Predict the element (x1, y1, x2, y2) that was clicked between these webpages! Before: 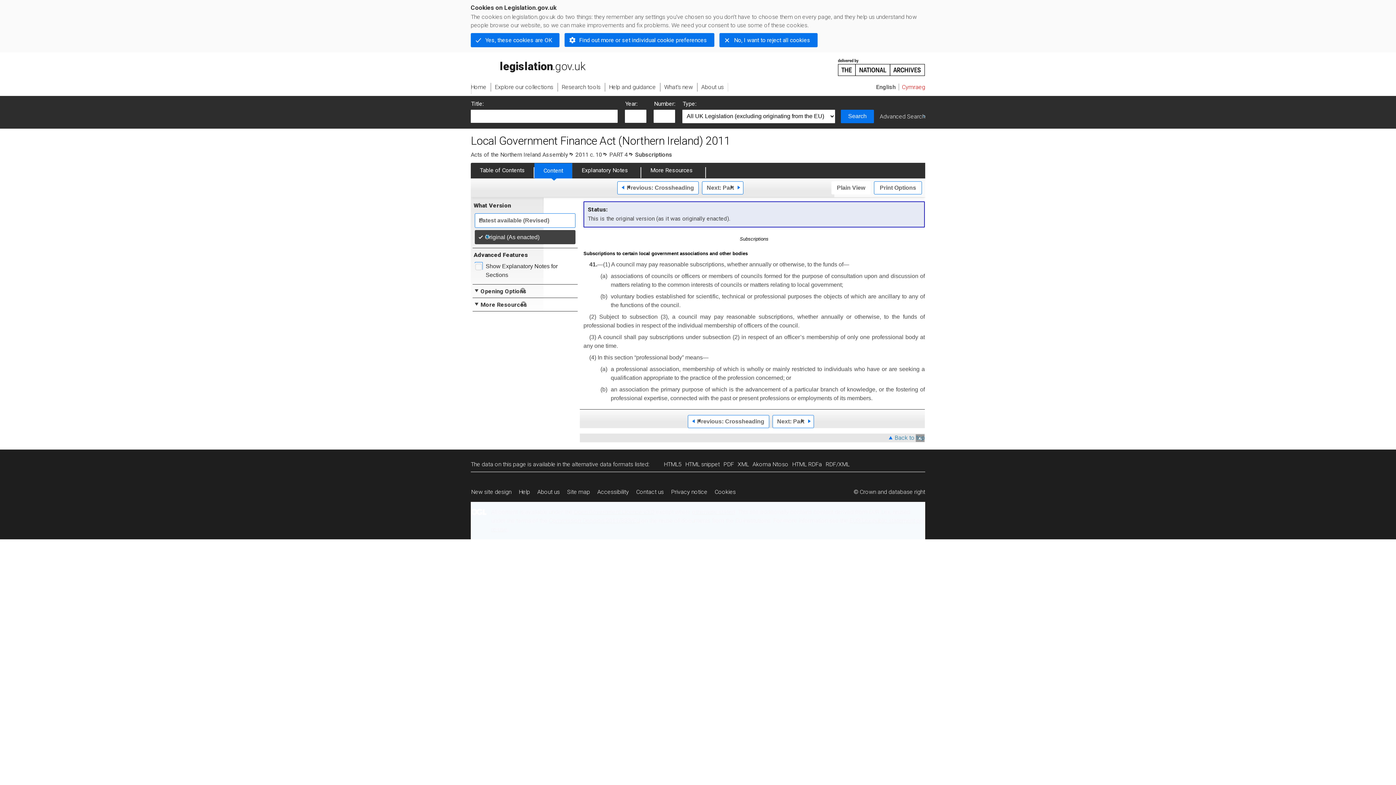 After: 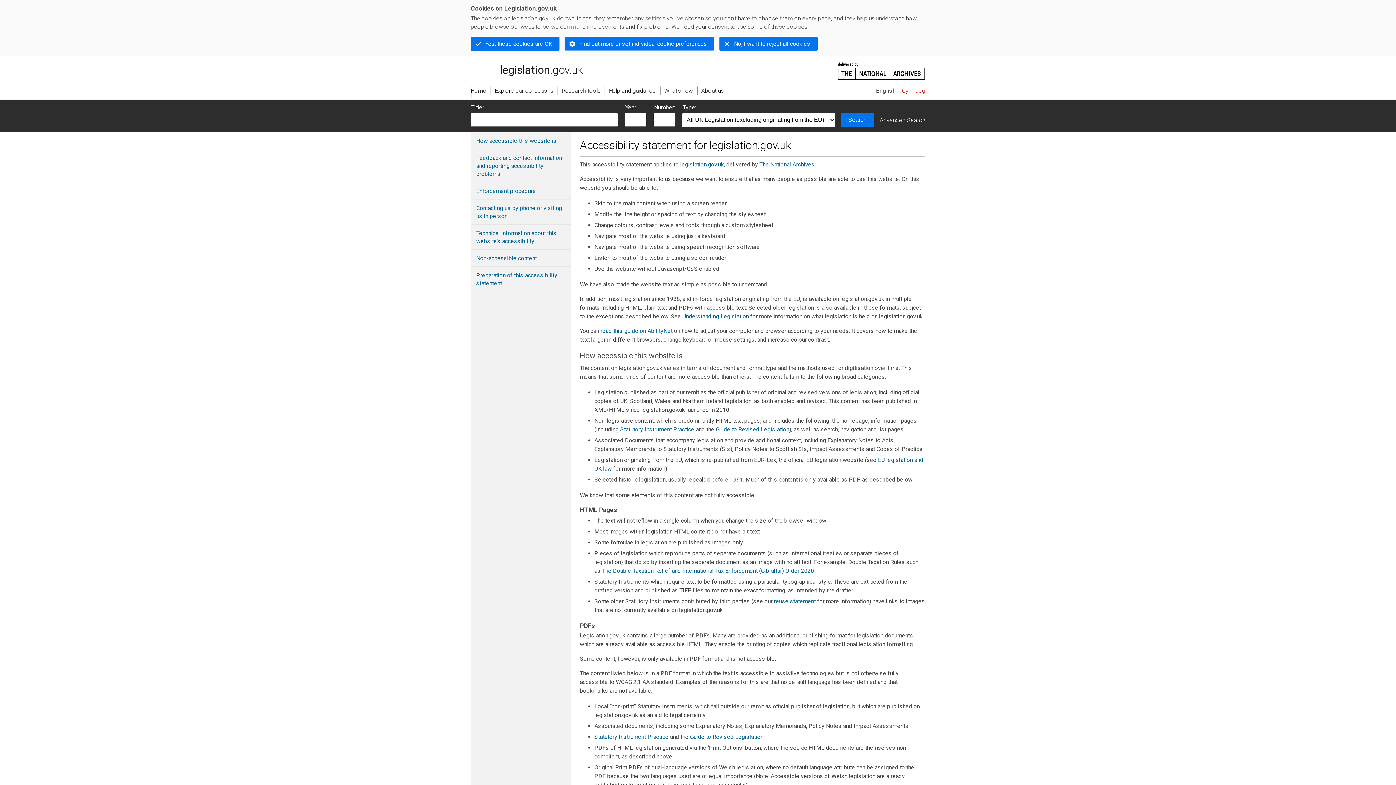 Action: label: Accessibility bbox: (593, 484, 632, 500)